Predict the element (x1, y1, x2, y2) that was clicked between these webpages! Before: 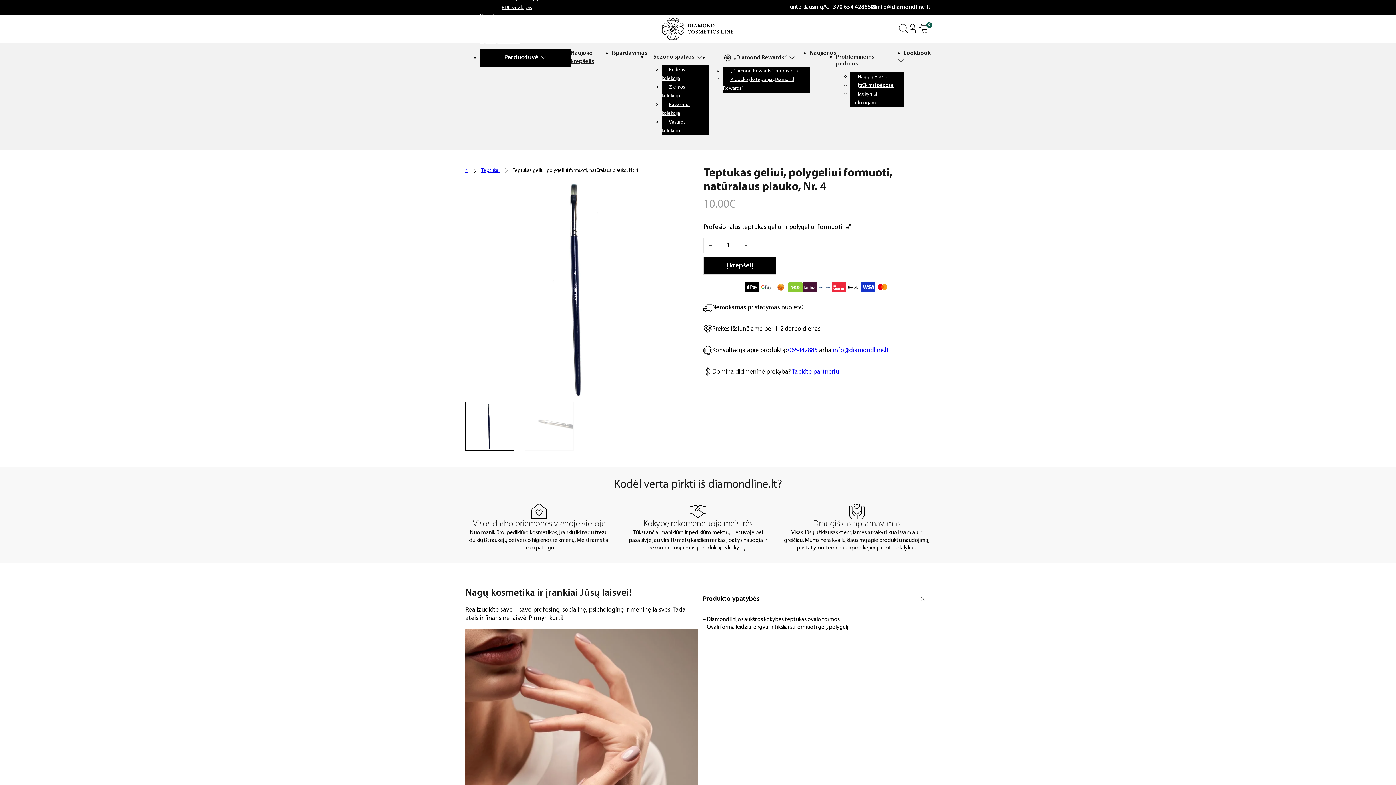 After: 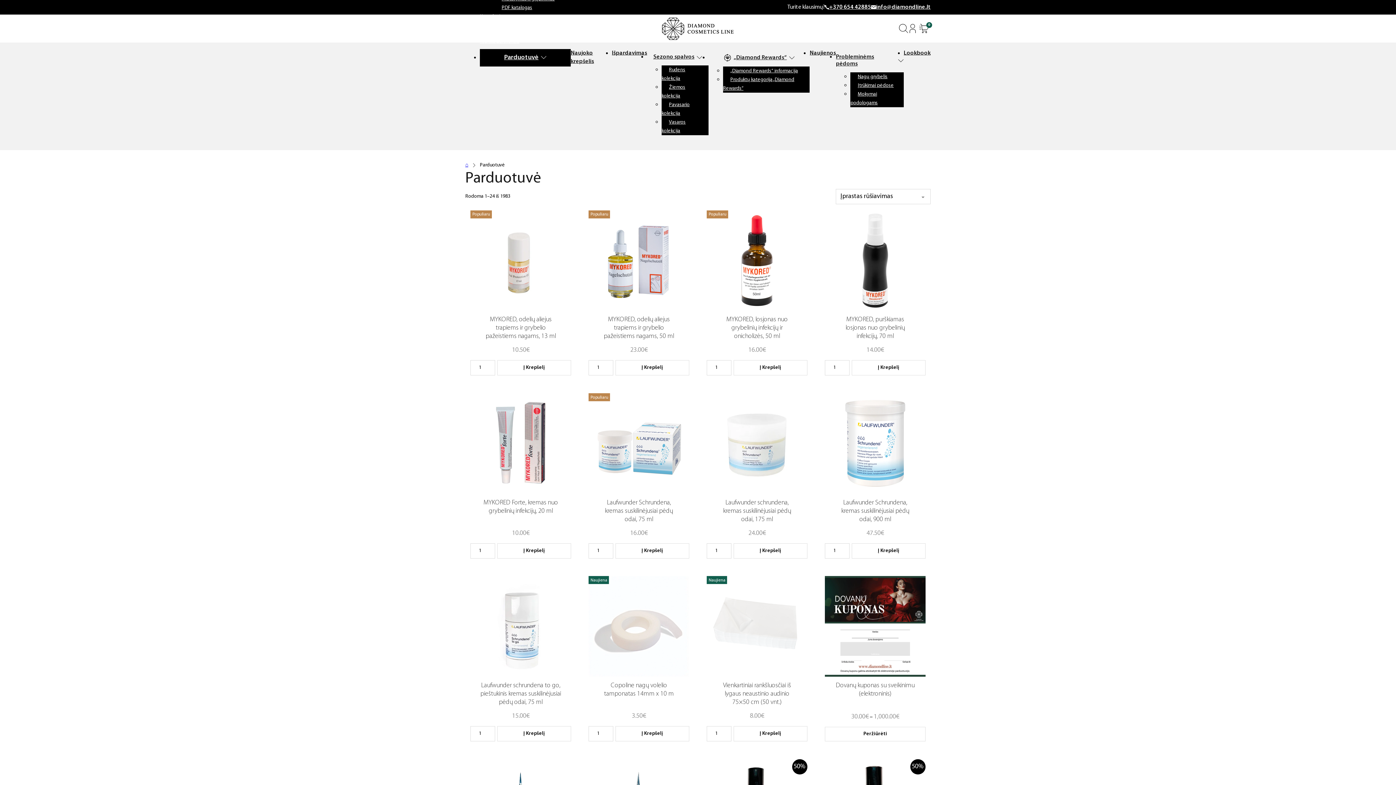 Action: bbox: (504, 48, 538, 66) label: Parduotuvė